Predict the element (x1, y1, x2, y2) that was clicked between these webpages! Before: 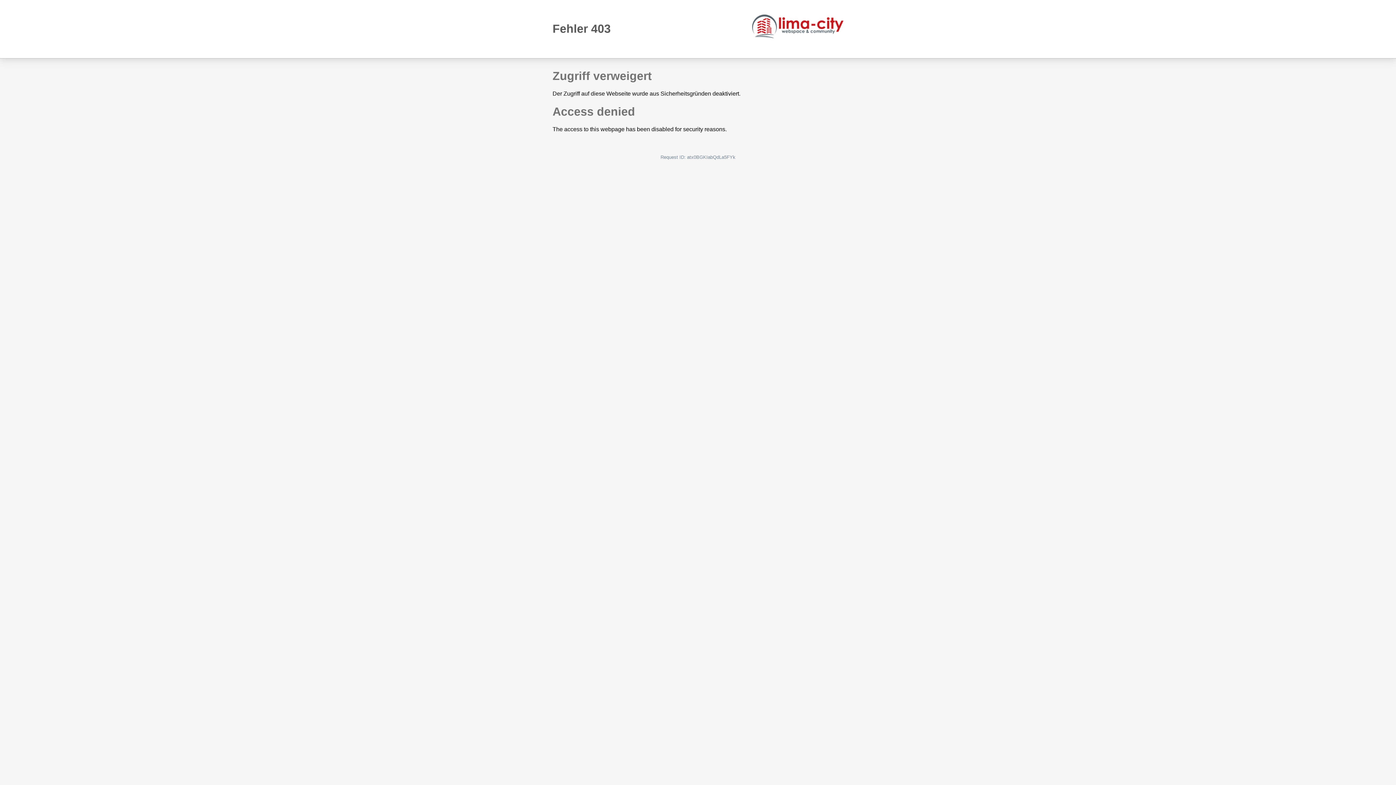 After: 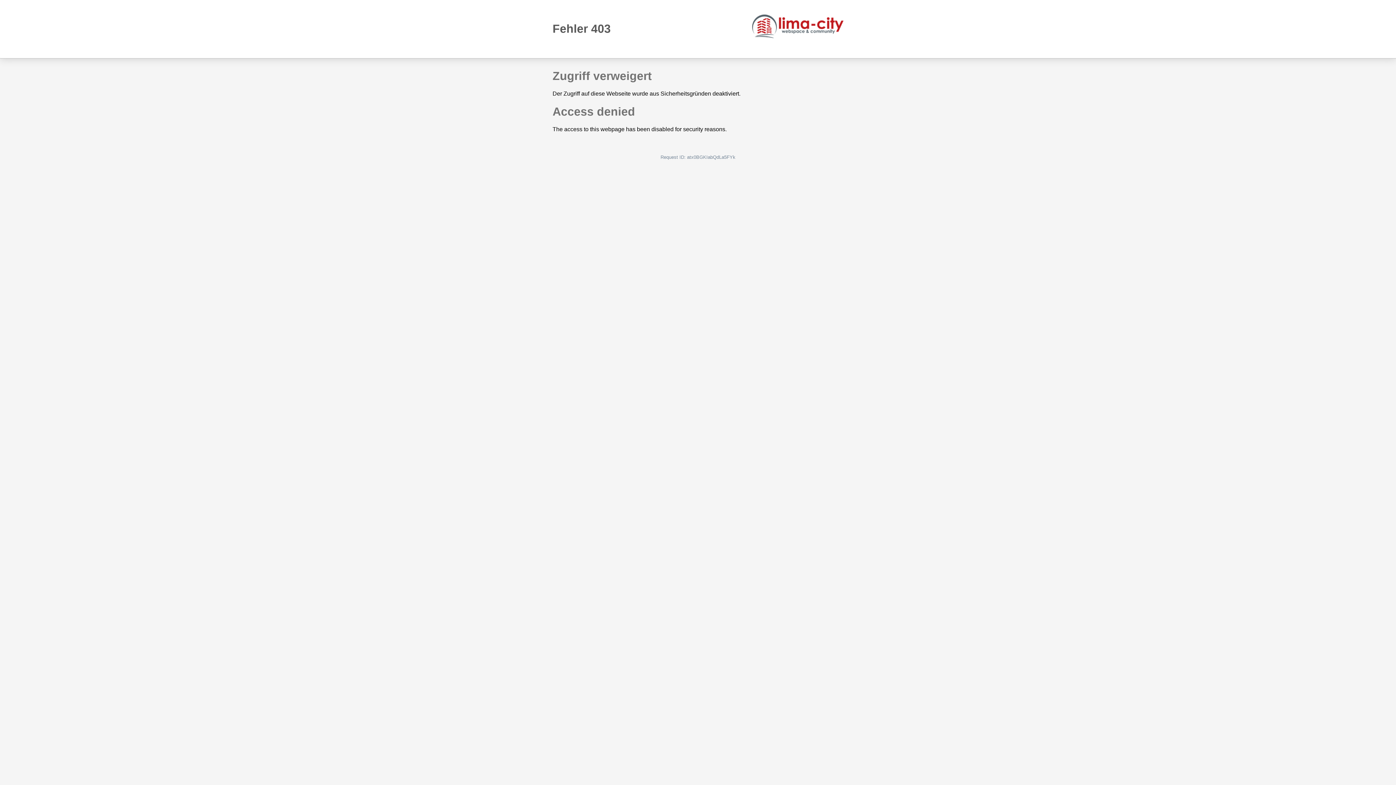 Action: bbox: (752, 14, 843, 38)